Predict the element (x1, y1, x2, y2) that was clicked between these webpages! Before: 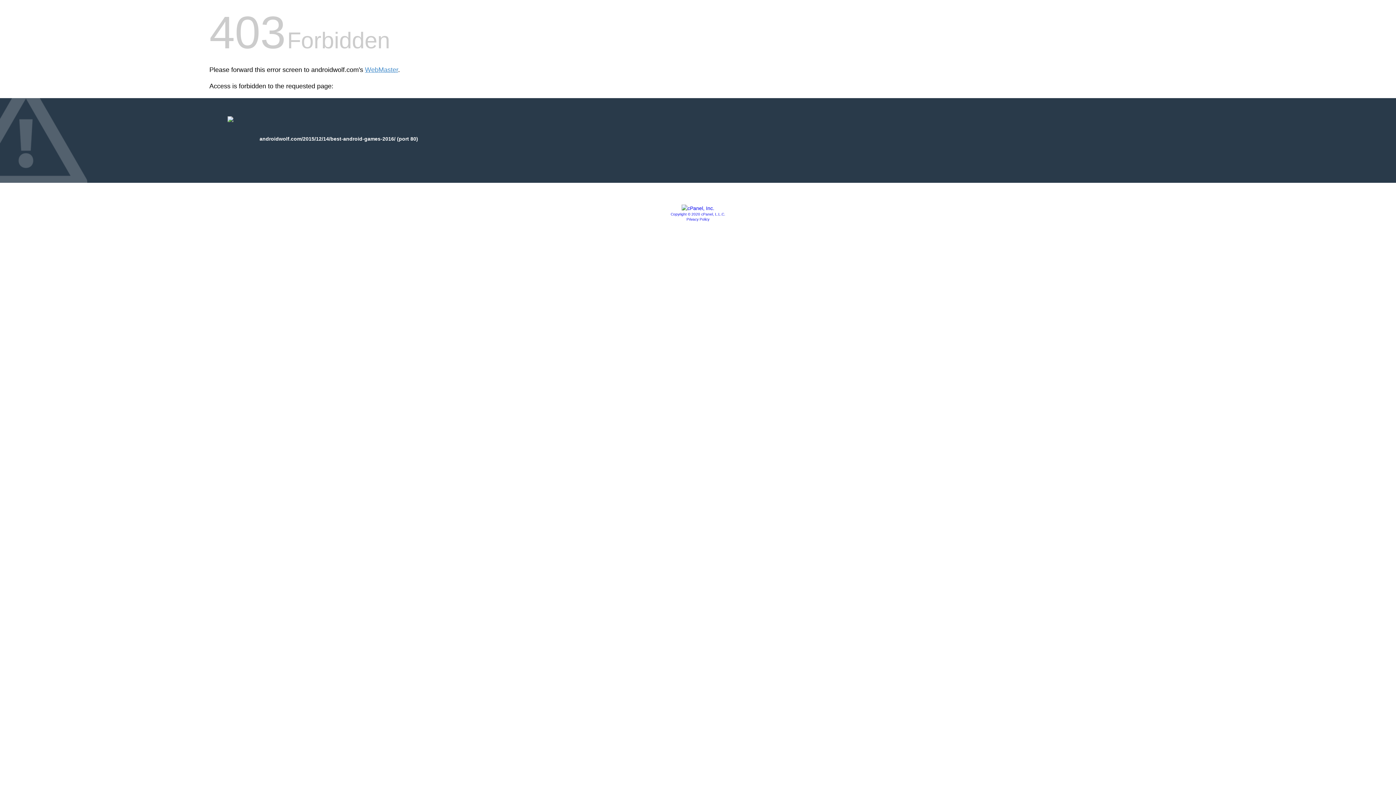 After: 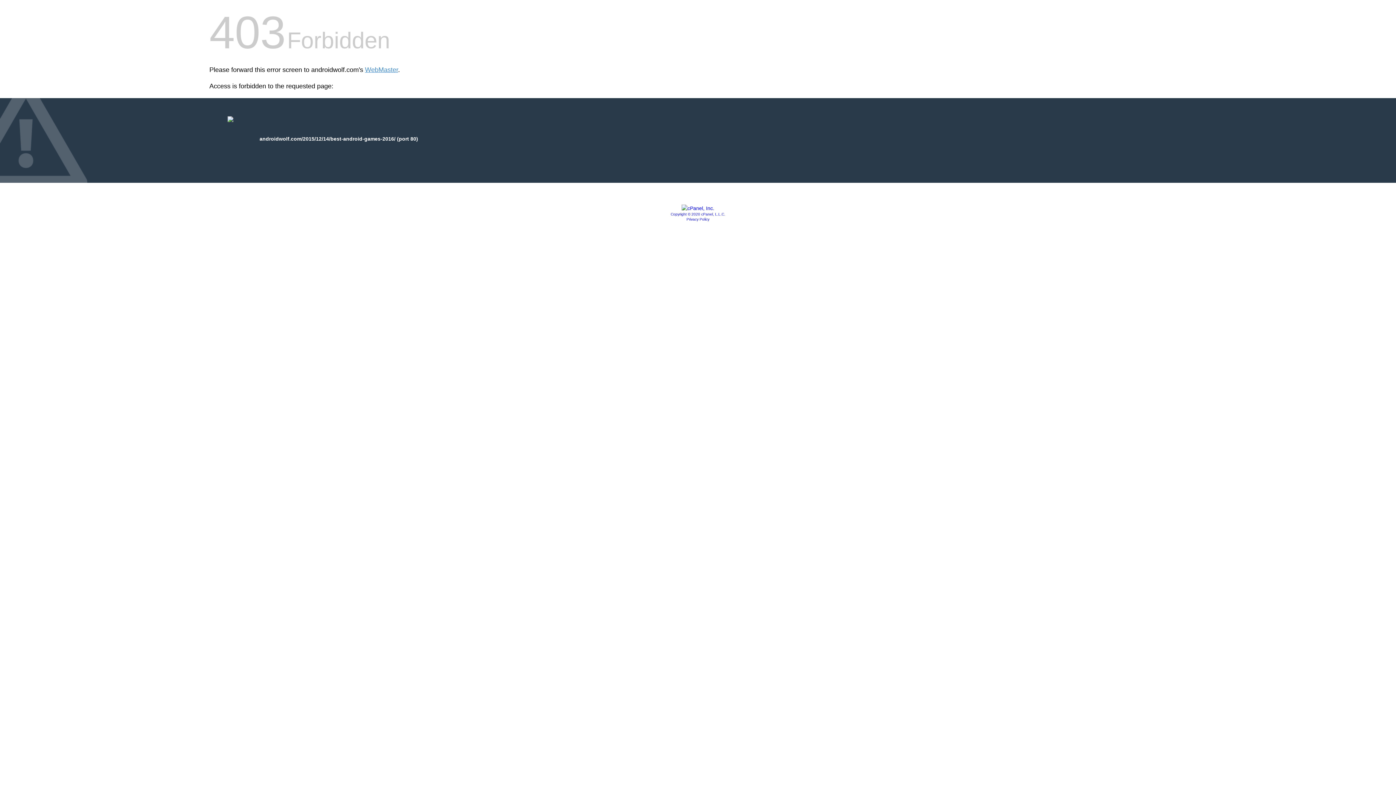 Action: bbox: (681, 205, 714, 211)